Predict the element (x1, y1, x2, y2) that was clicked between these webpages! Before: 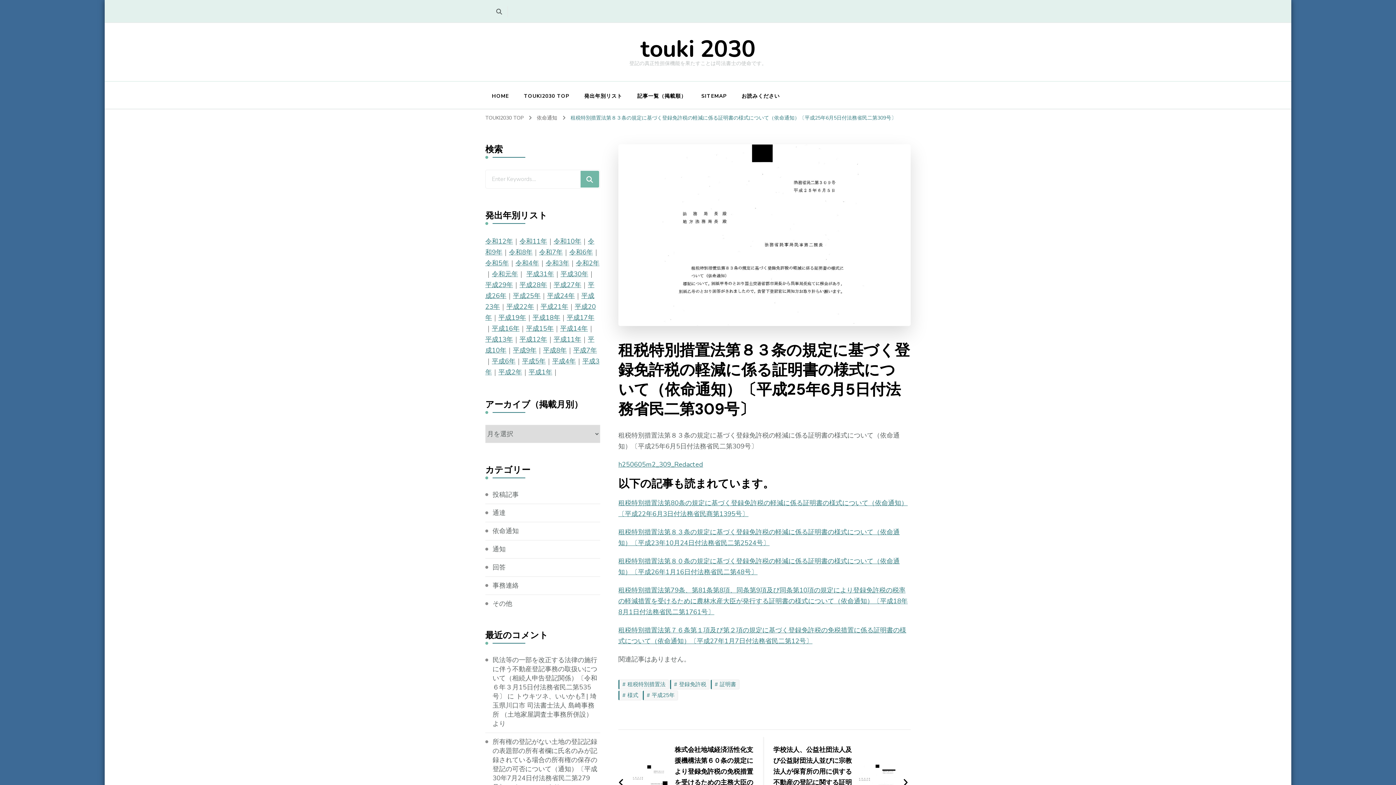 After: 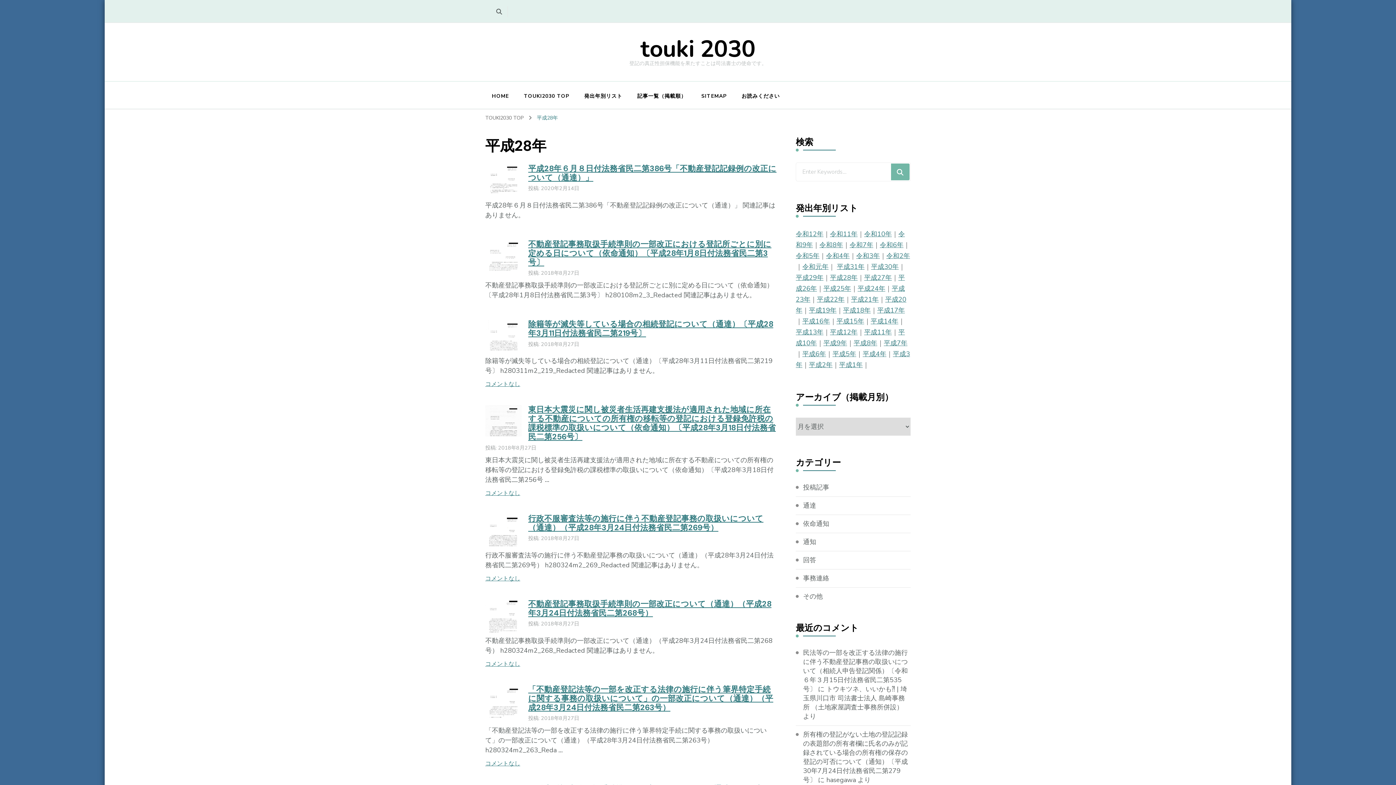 Action: bbox: (519, 280, 547, 289) label: 平成28年